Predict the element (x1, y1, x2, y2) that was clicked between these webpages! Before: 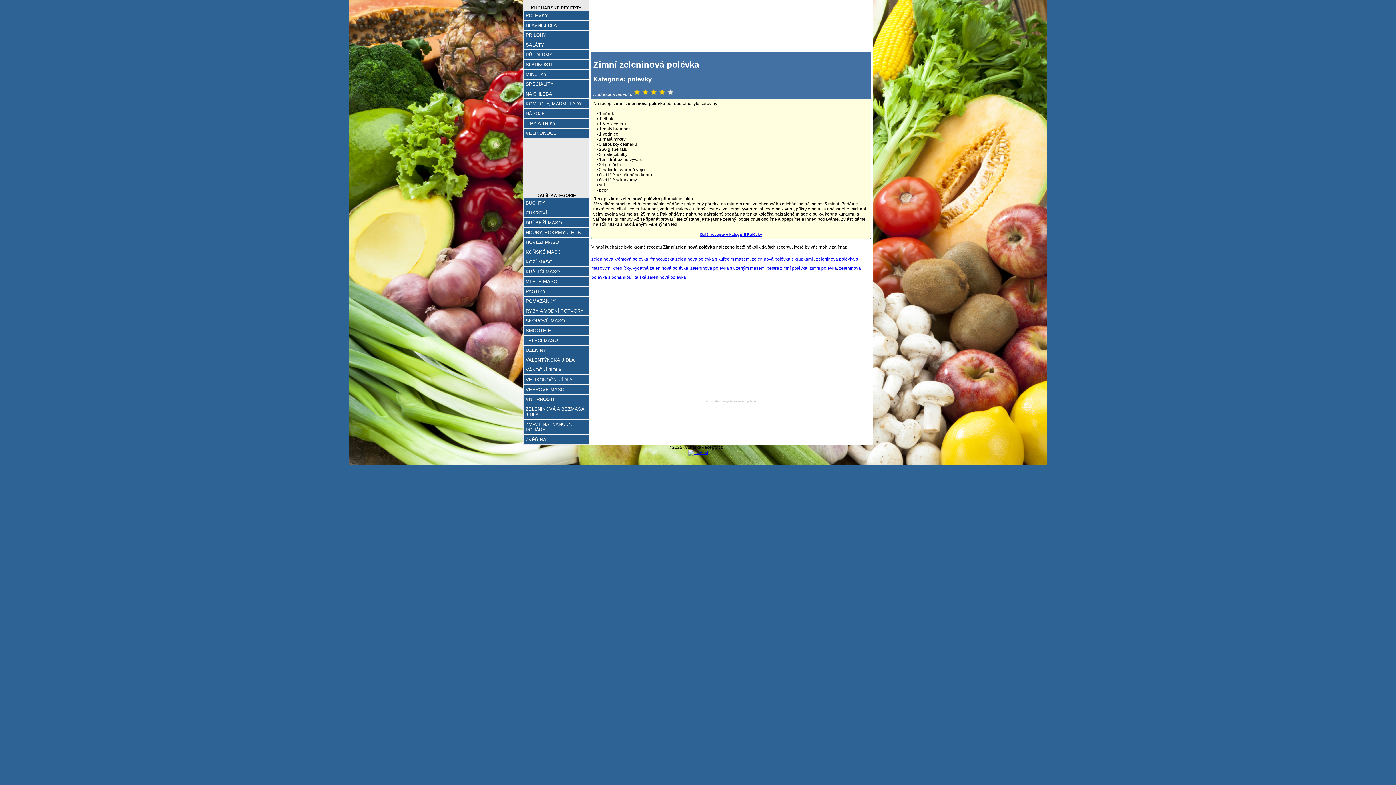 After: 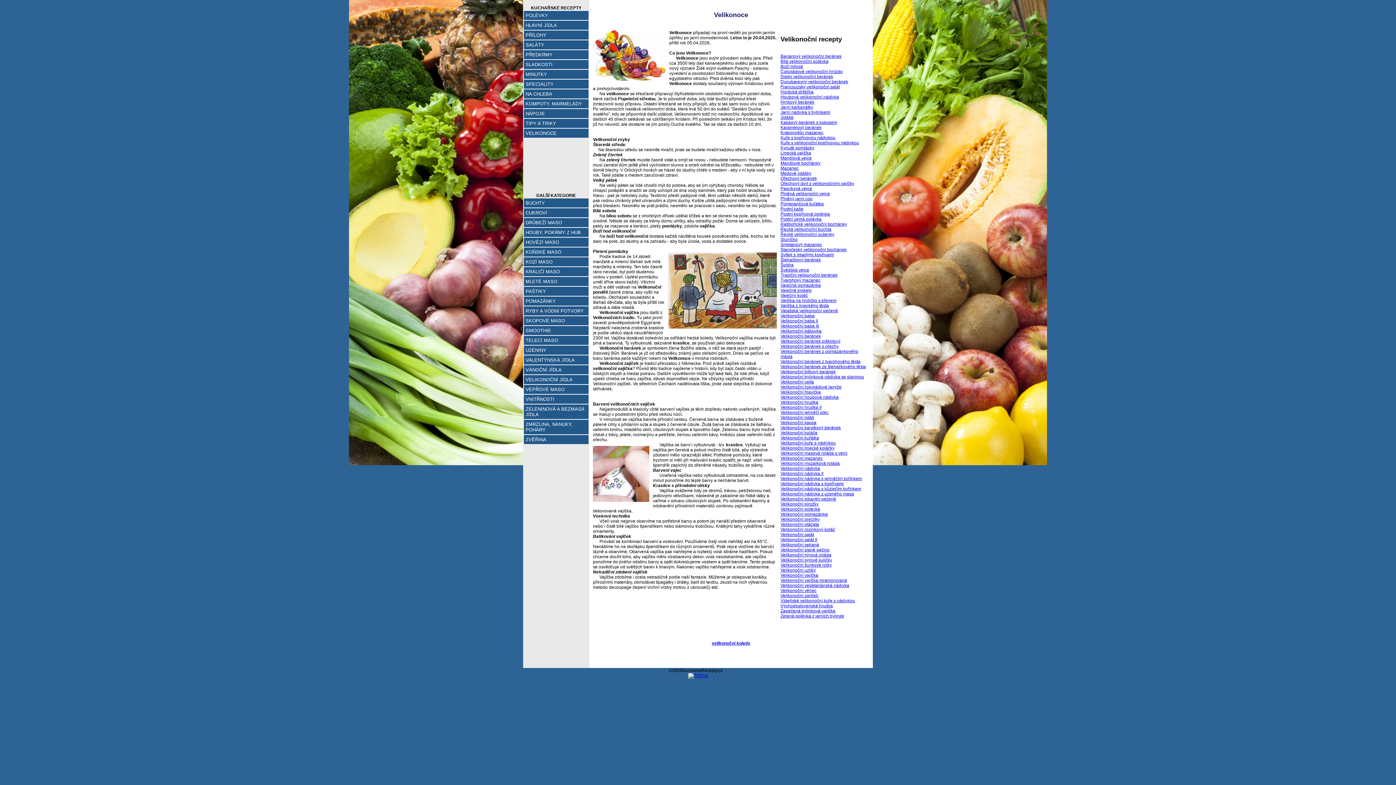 Action: bbox: (525, 130, 556, 136) label: VELIKONOCE